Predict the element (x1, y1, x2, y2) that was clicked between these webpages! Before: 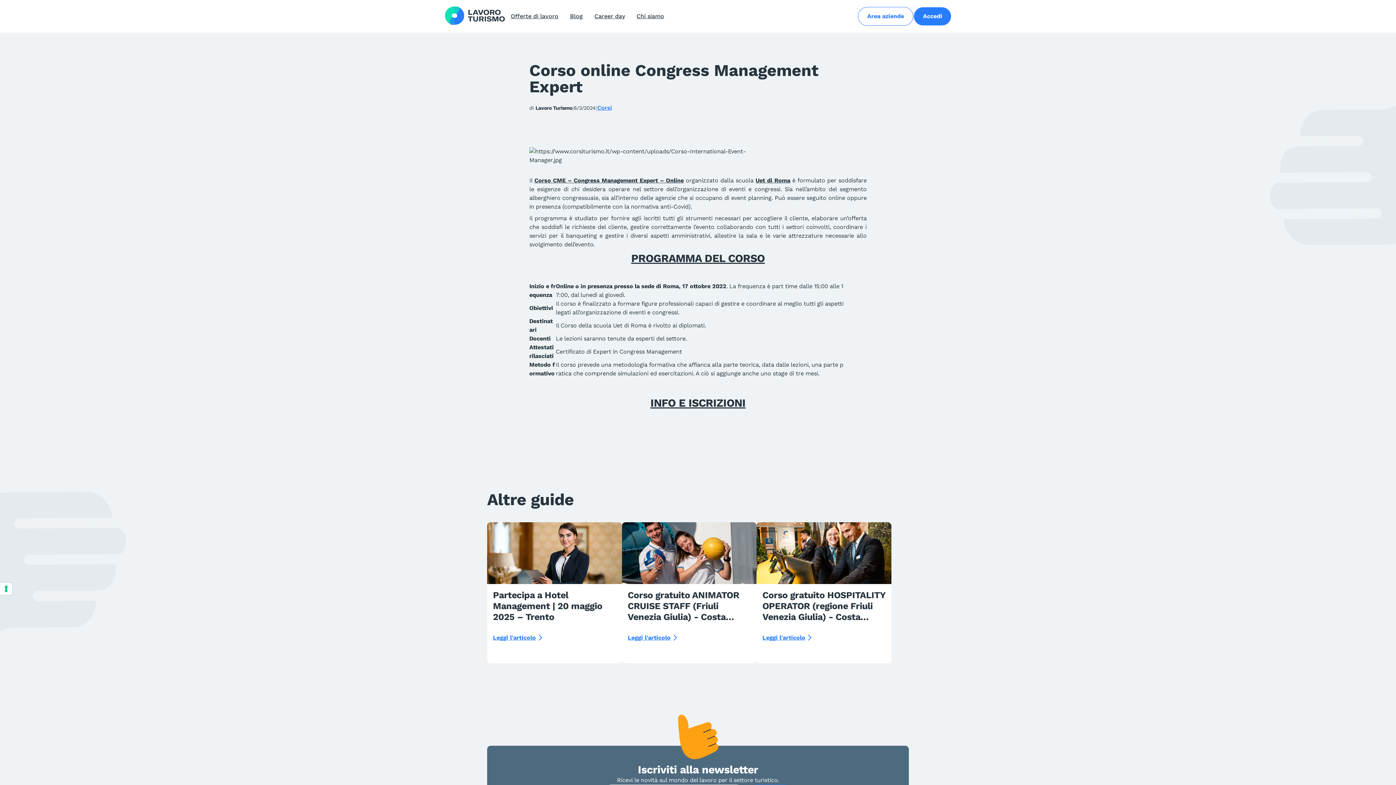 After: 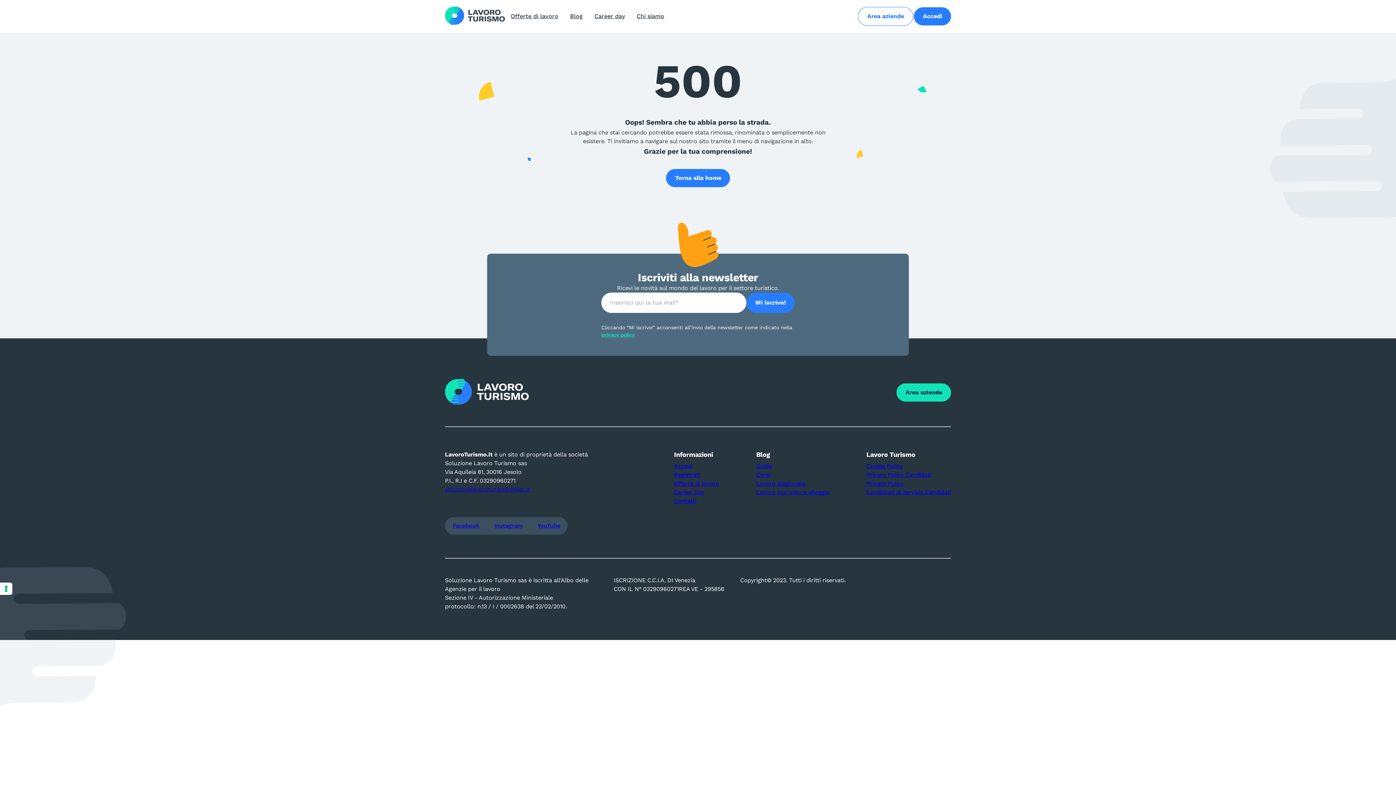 Action: bbox: (603, 103, 618, 112) label: Corsi